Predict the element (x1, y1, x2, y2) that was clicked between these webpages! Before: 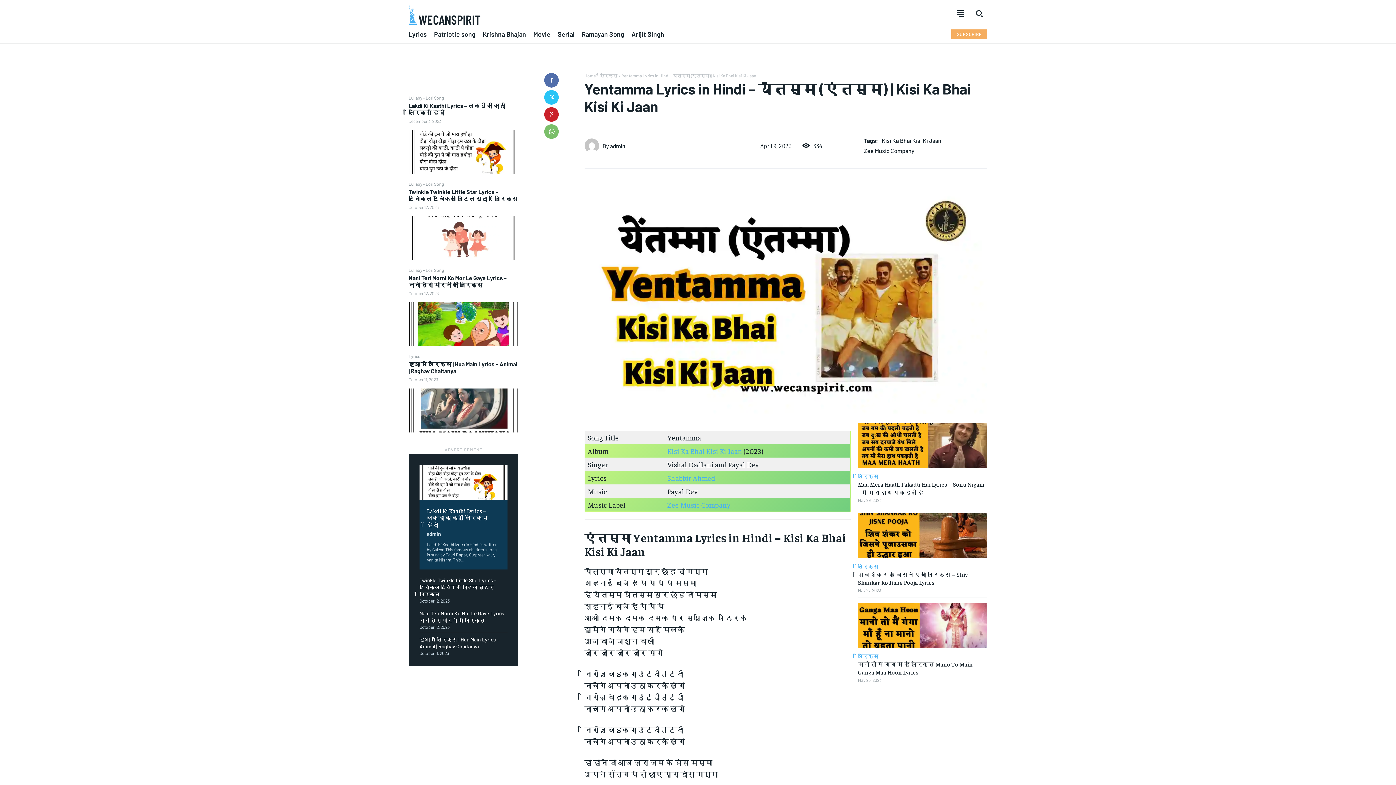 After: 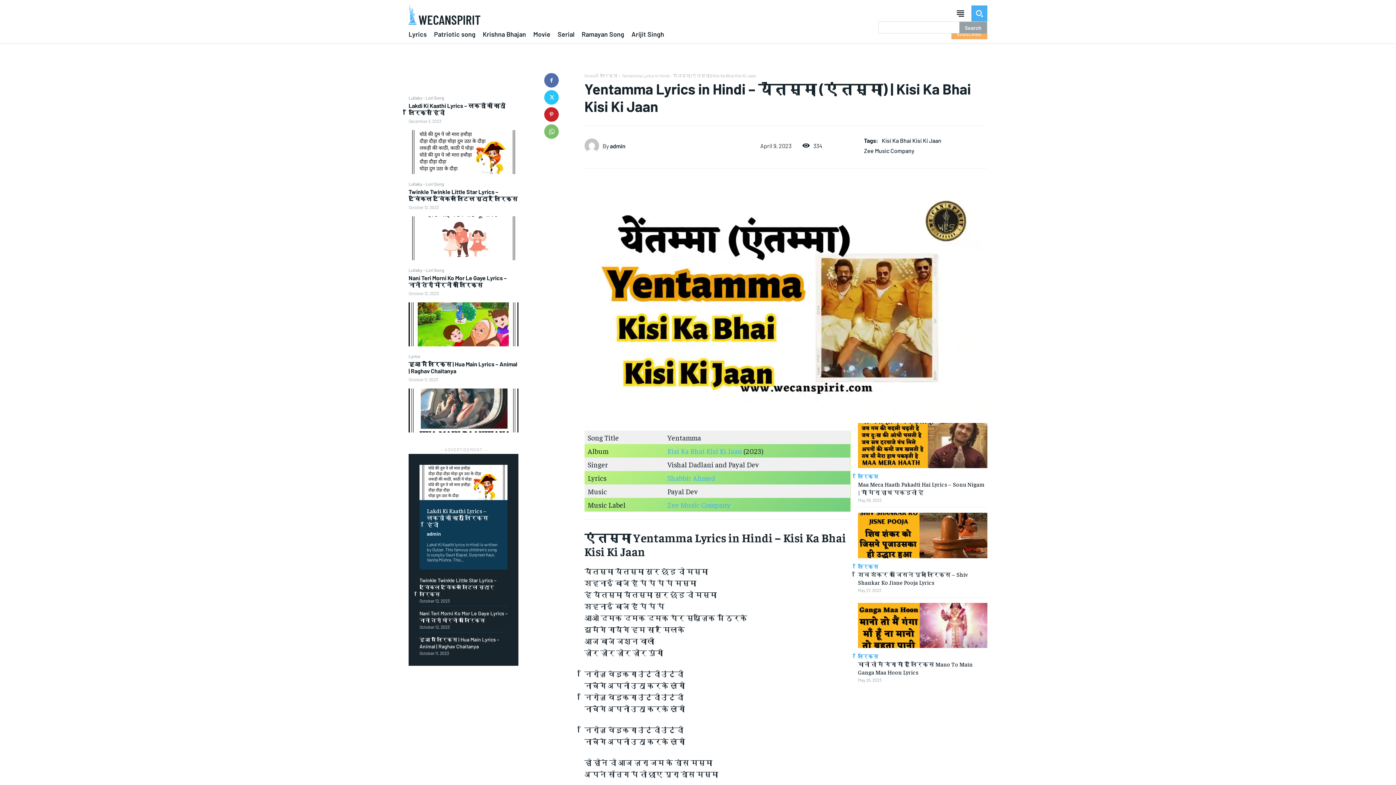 Action: label: Search bbox: (971, 5, 987, 21)